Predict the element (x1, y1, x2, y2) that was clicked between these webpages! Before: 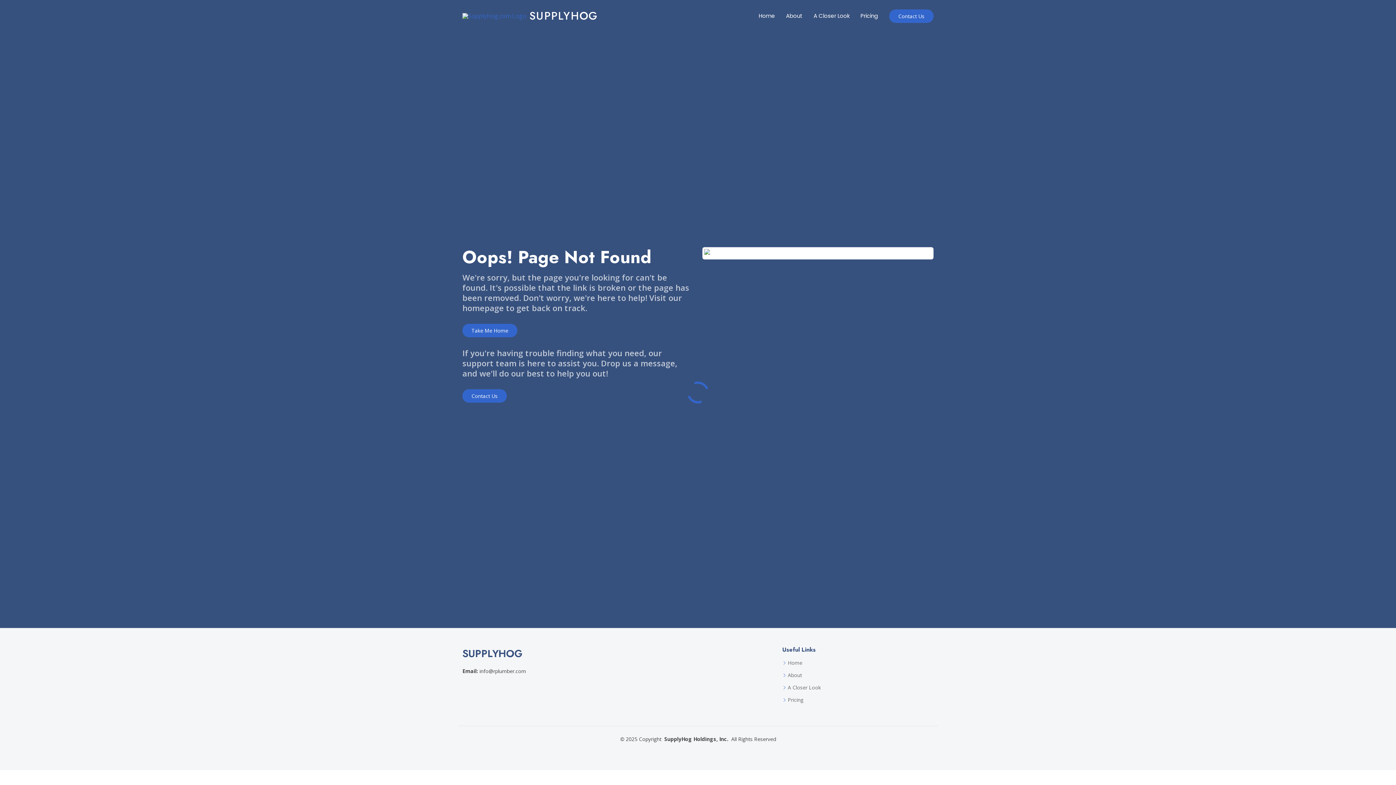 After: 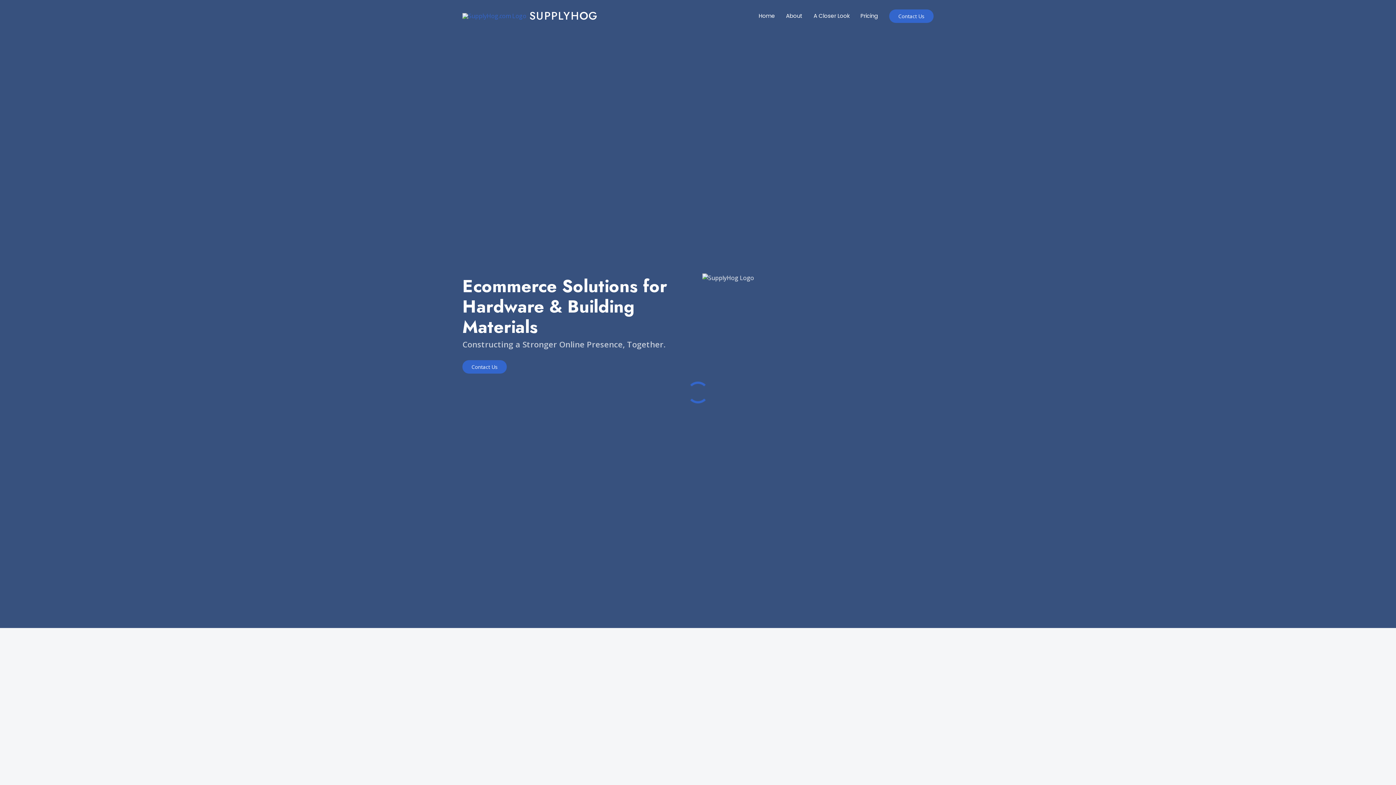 Action: bbox: (788, 660, 802, 665) label: Home